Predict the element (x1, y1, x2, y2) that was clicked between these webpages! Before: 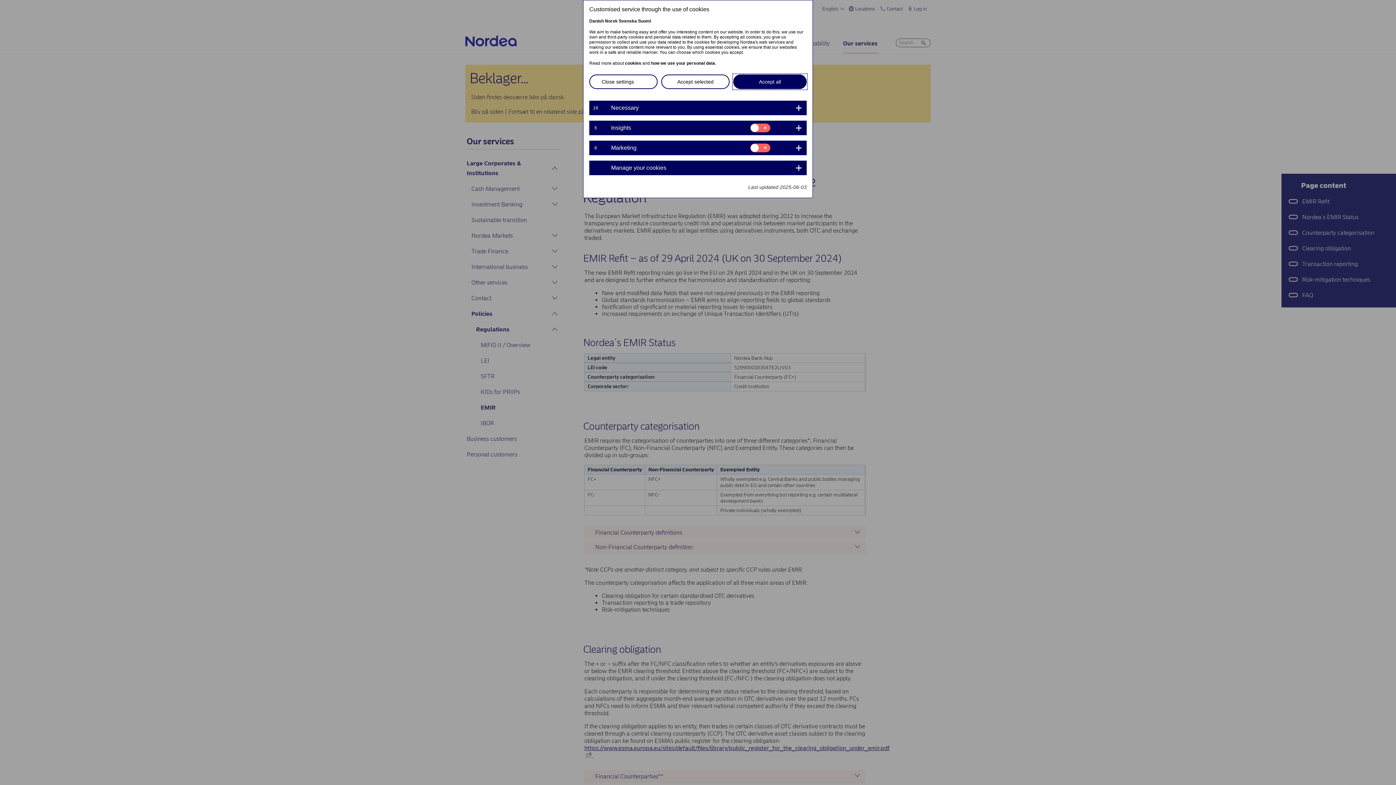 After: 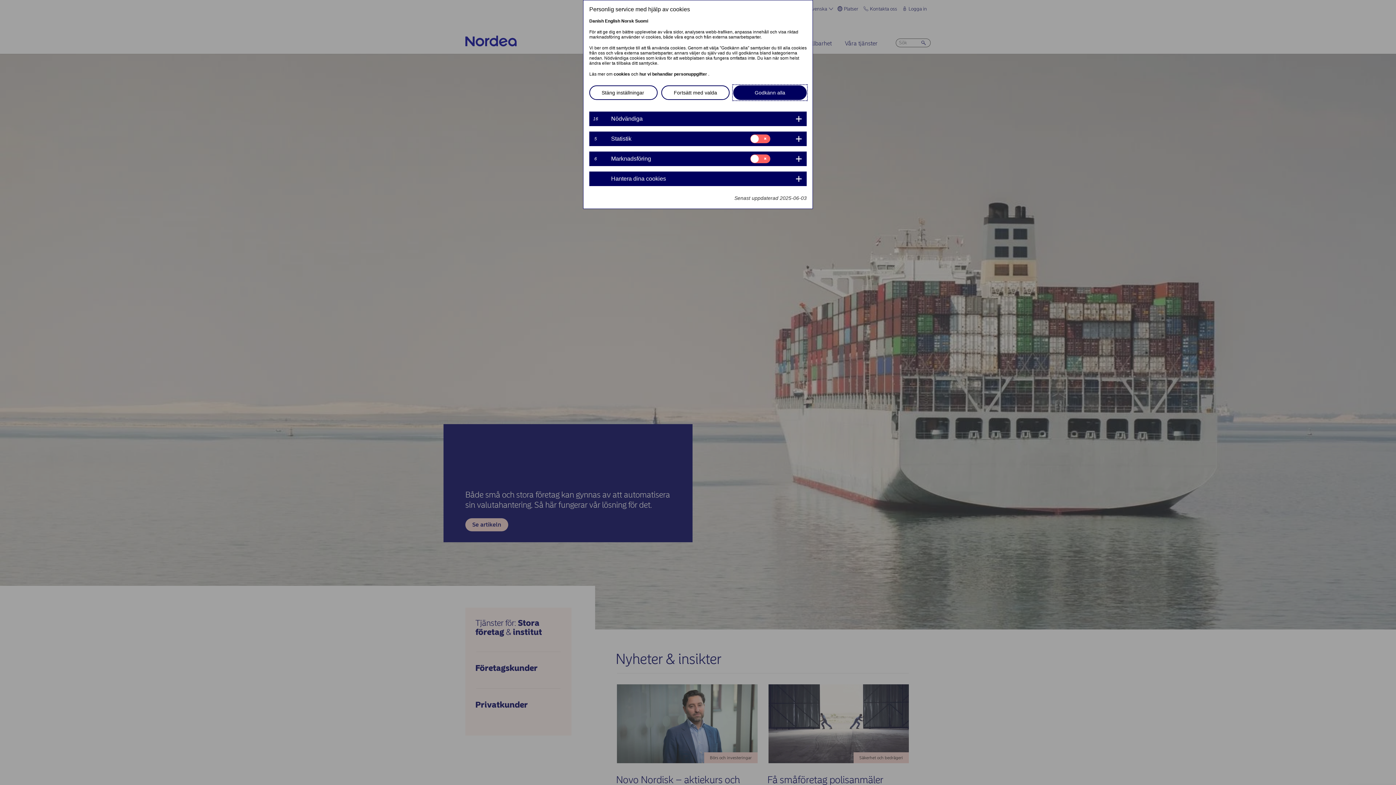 Action: bbox: (618, 18, 637, 23) label: Svenska